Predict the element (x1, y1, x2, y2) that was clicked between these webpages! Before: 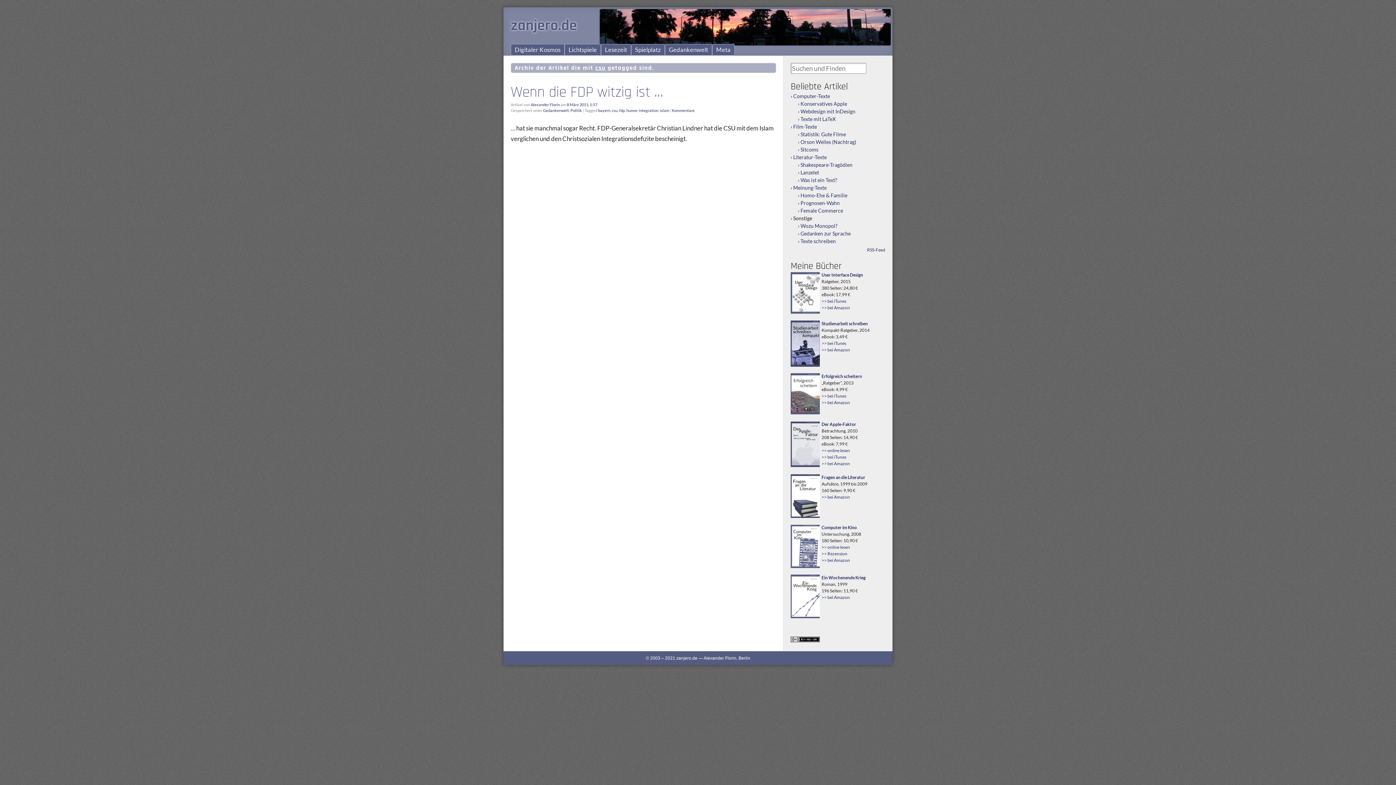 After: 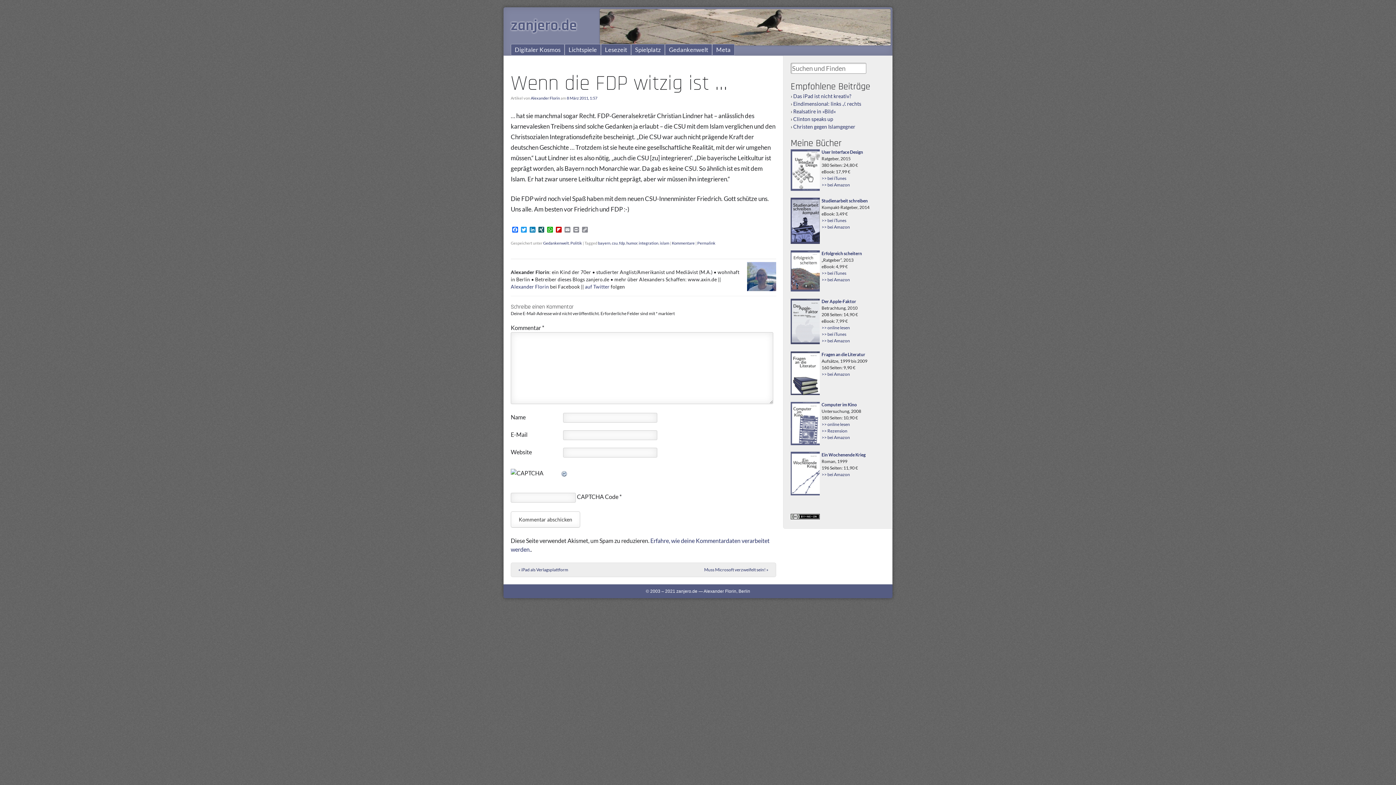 Action: label: Wenn die FDP witzig ist … bbox: (510, 82, 663, 101)